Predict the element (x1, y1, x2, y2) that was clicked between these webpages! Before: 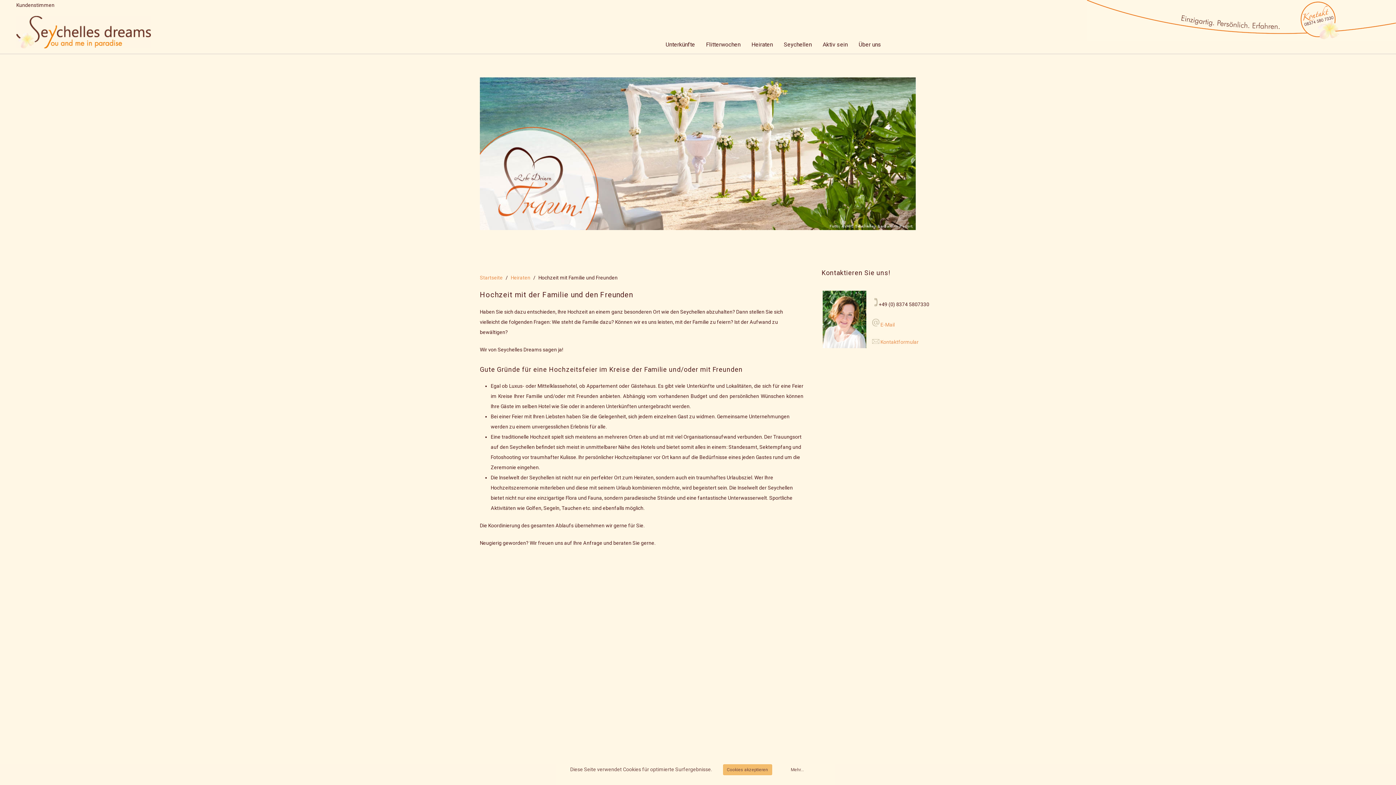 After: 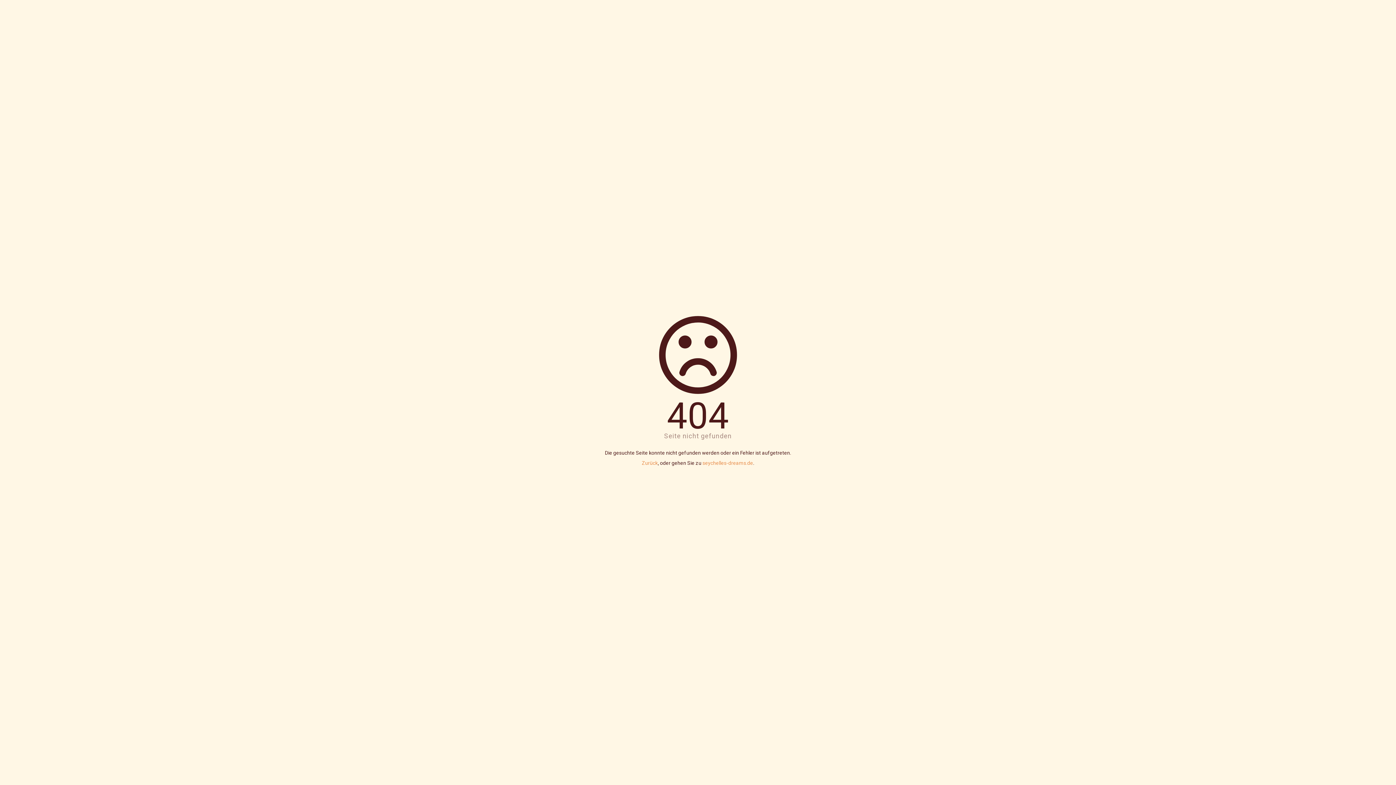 Action: label: Mehr... bbox: (787, 764, 808, 775)